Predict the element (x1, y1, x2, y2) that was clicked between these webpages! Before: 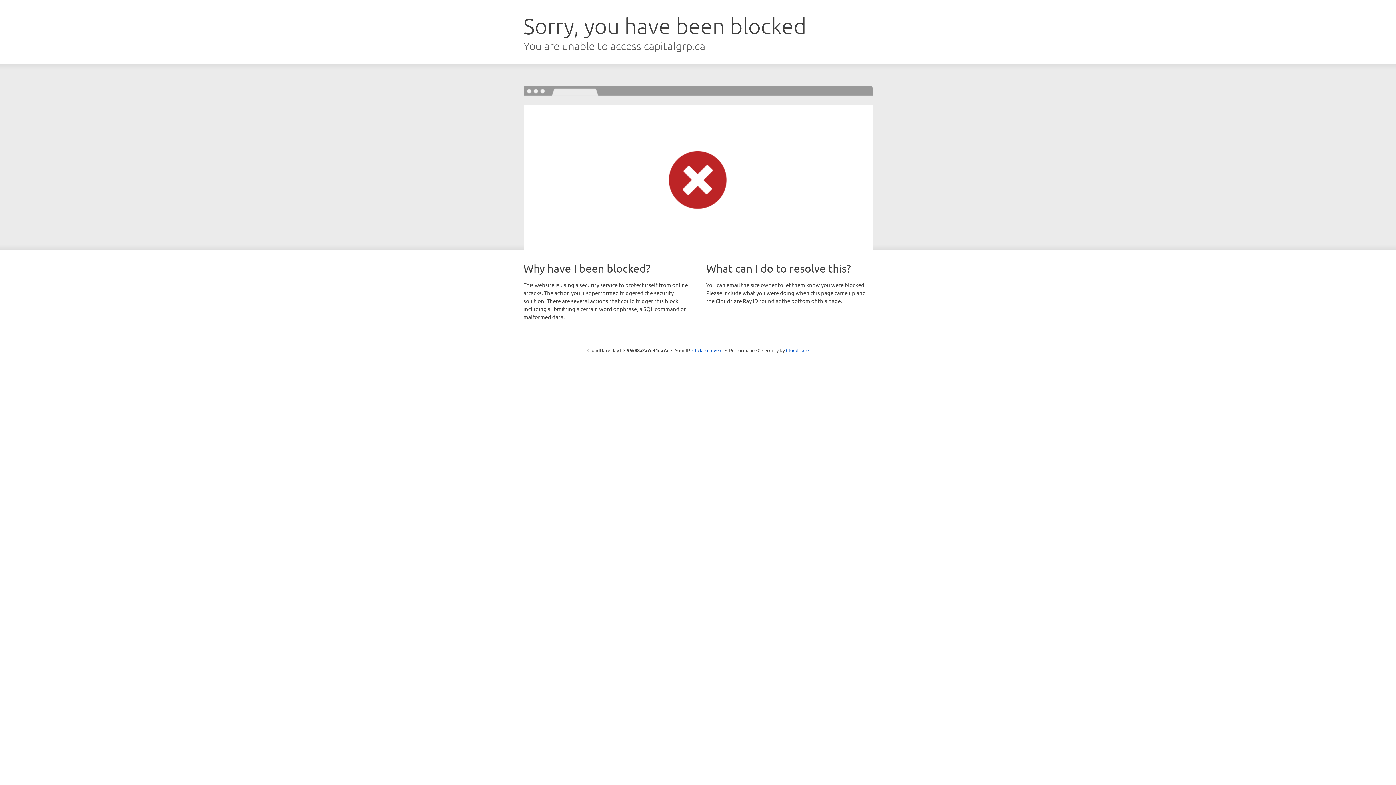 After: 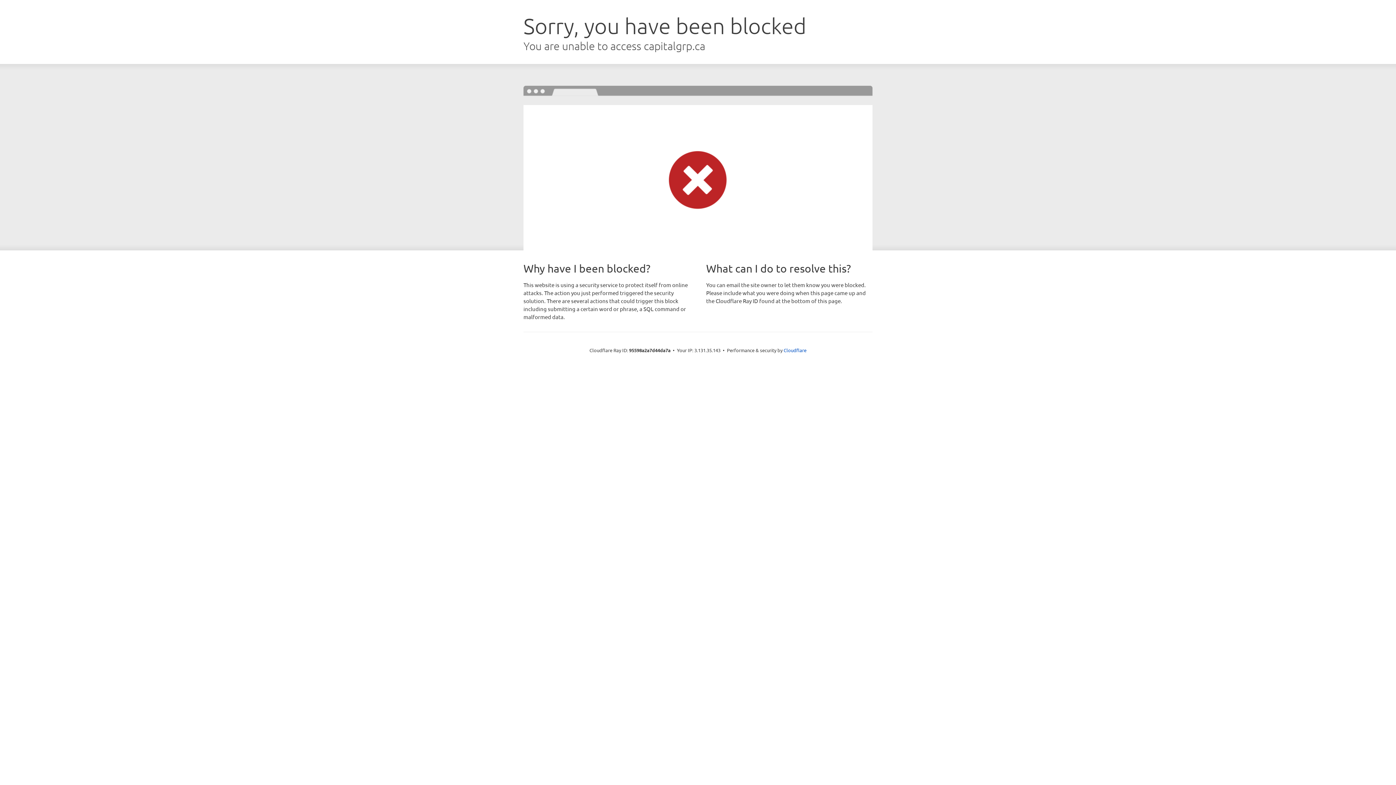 Action: label: Click to reveal bbox: (692, 346, 722, 353)